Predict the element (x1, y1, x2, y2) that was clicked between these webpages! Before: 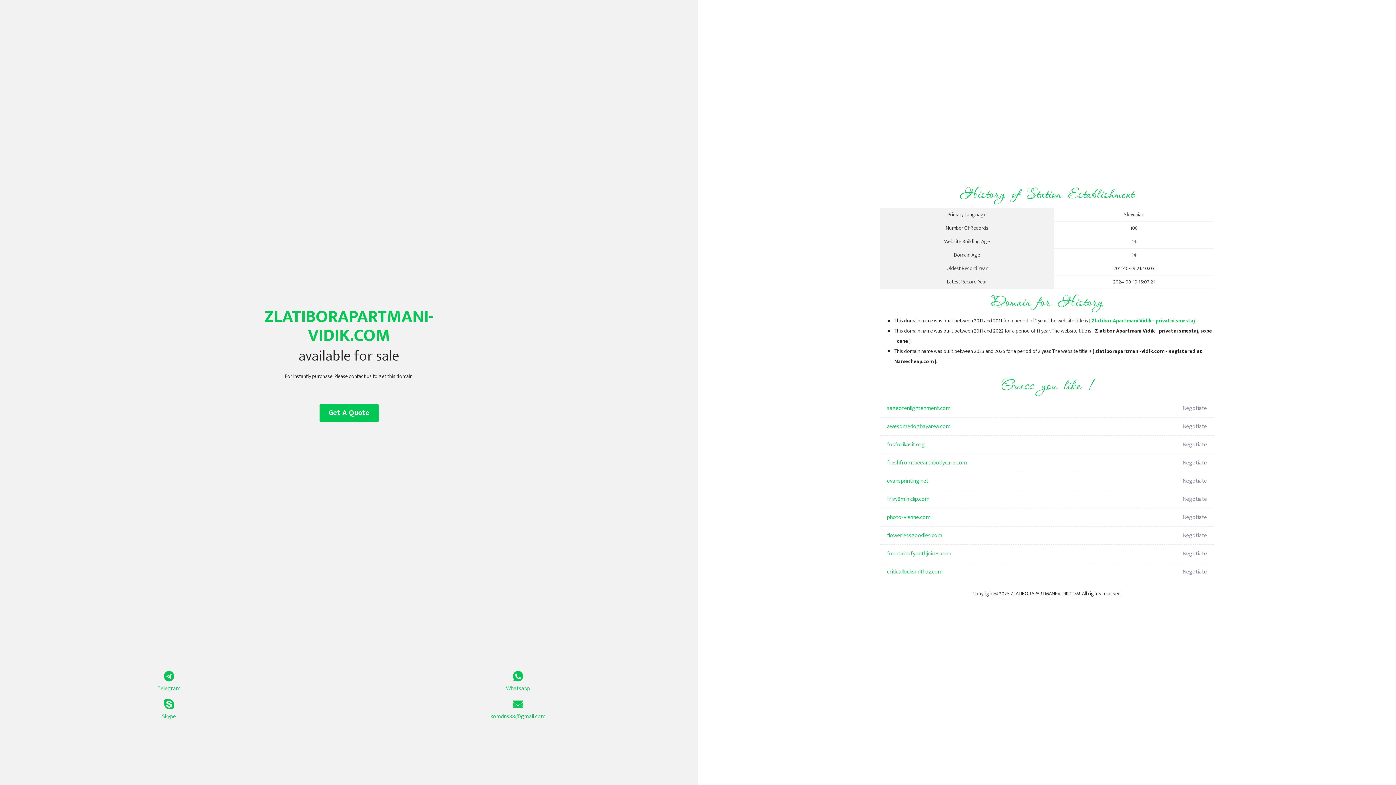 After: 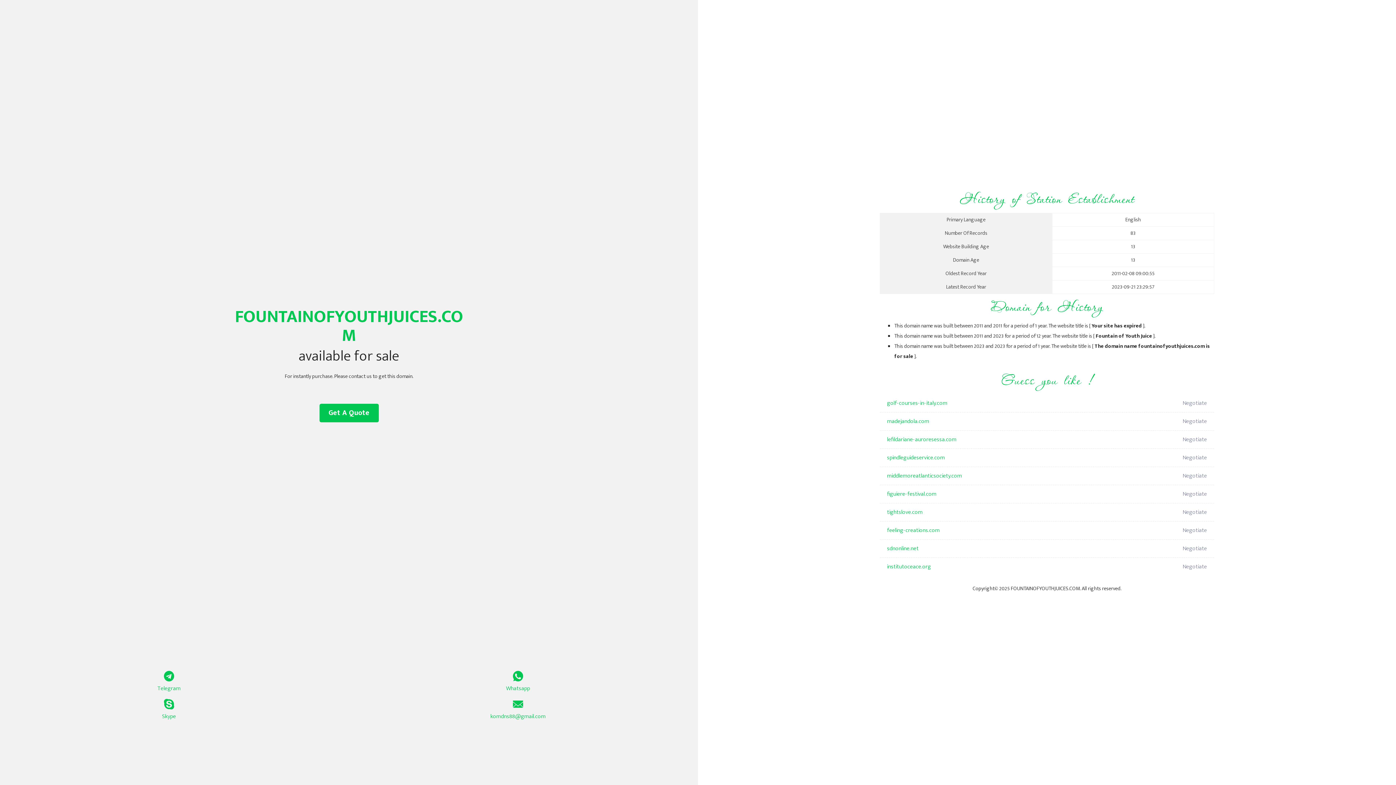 Action: bbox: (887, 545, 1098, 563) label: fountainofyouthjuices.com